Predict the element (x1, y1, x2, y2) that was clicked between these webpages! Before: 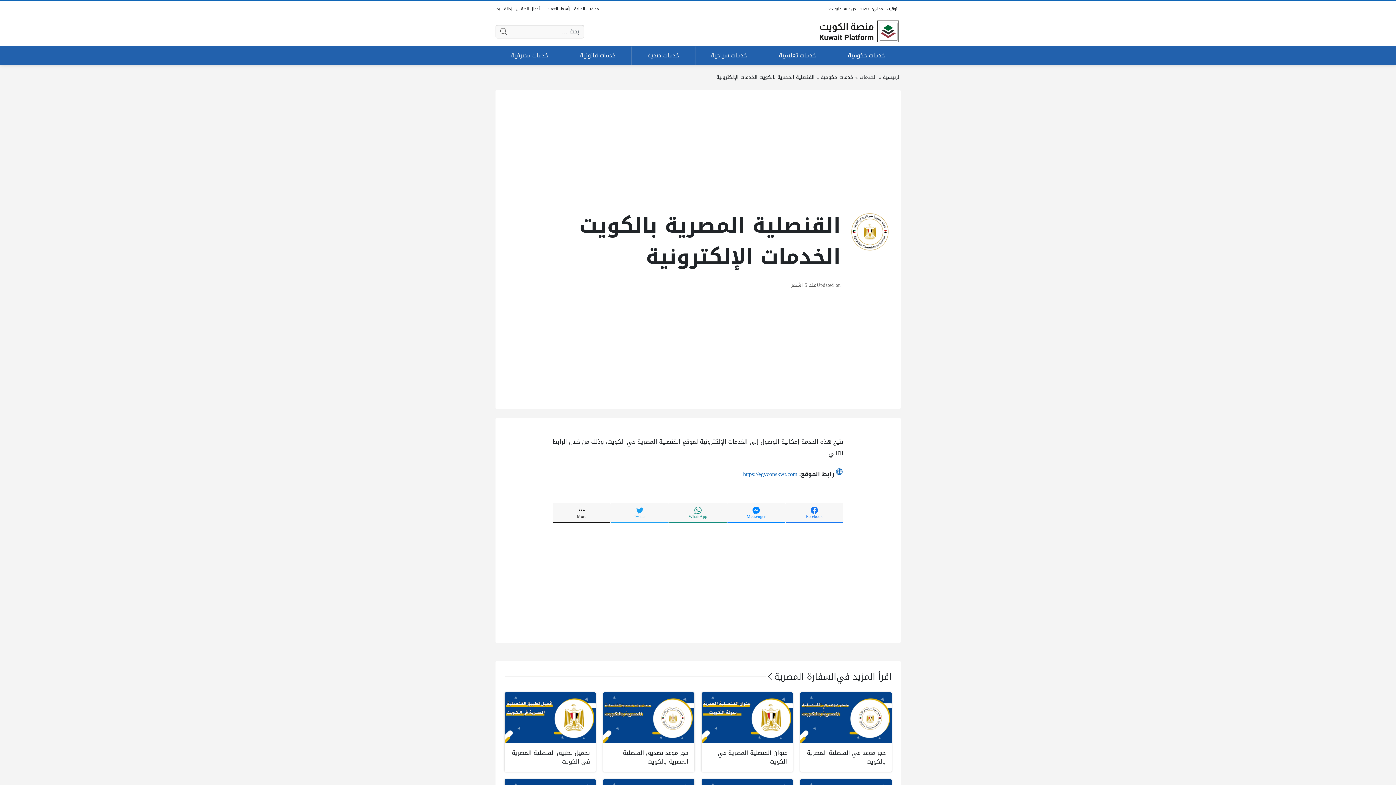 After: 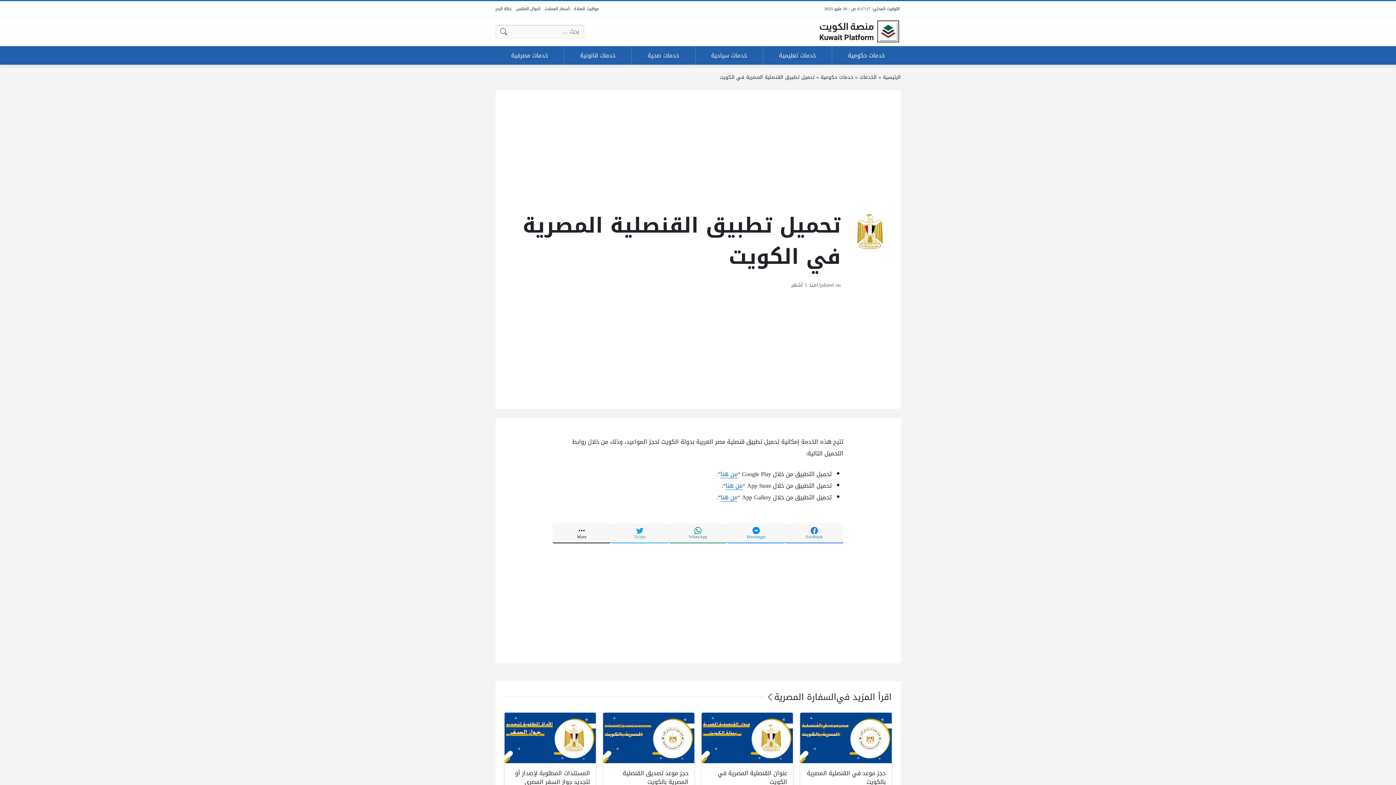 Action: bbox: (504, 692, 595, 772) label: تحميل تطبيق القنصلية المصرية في الكويت